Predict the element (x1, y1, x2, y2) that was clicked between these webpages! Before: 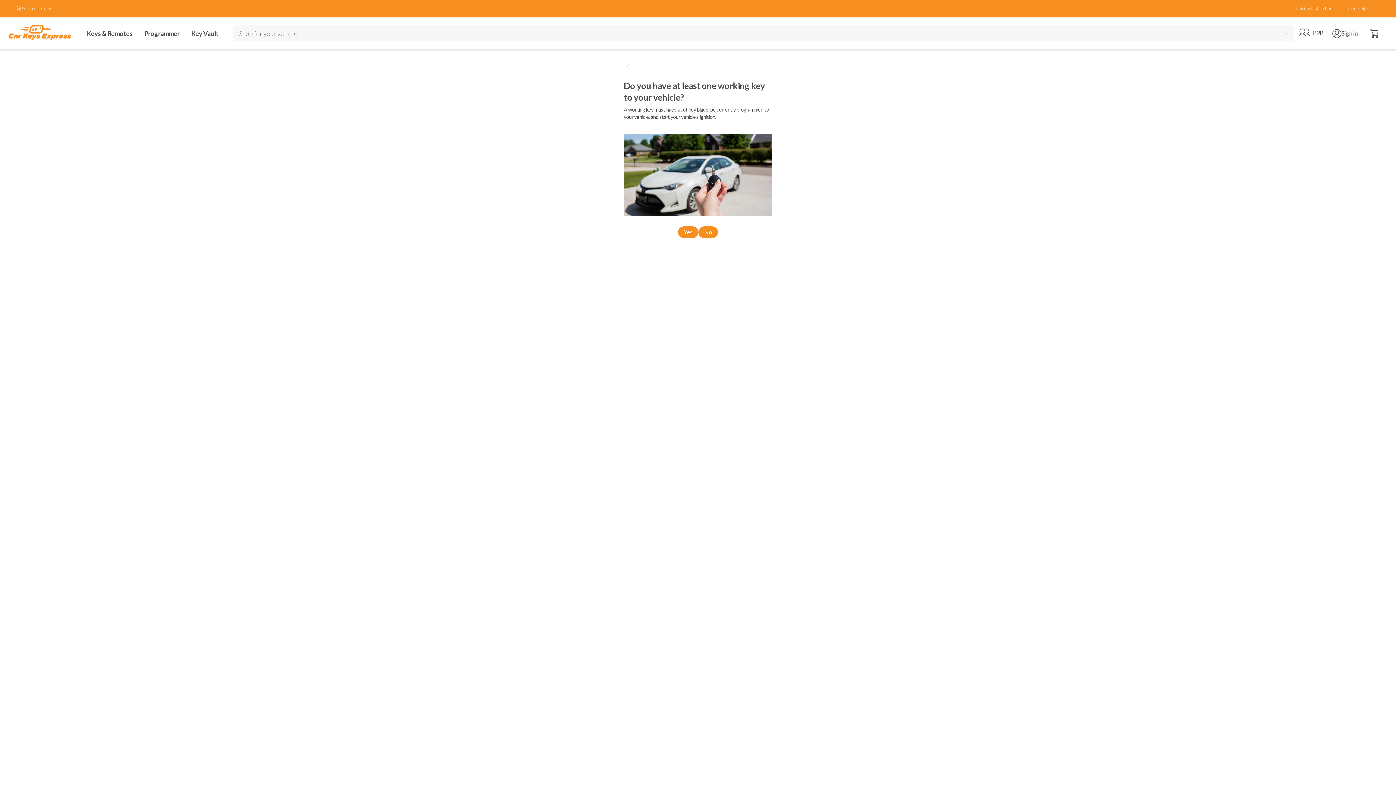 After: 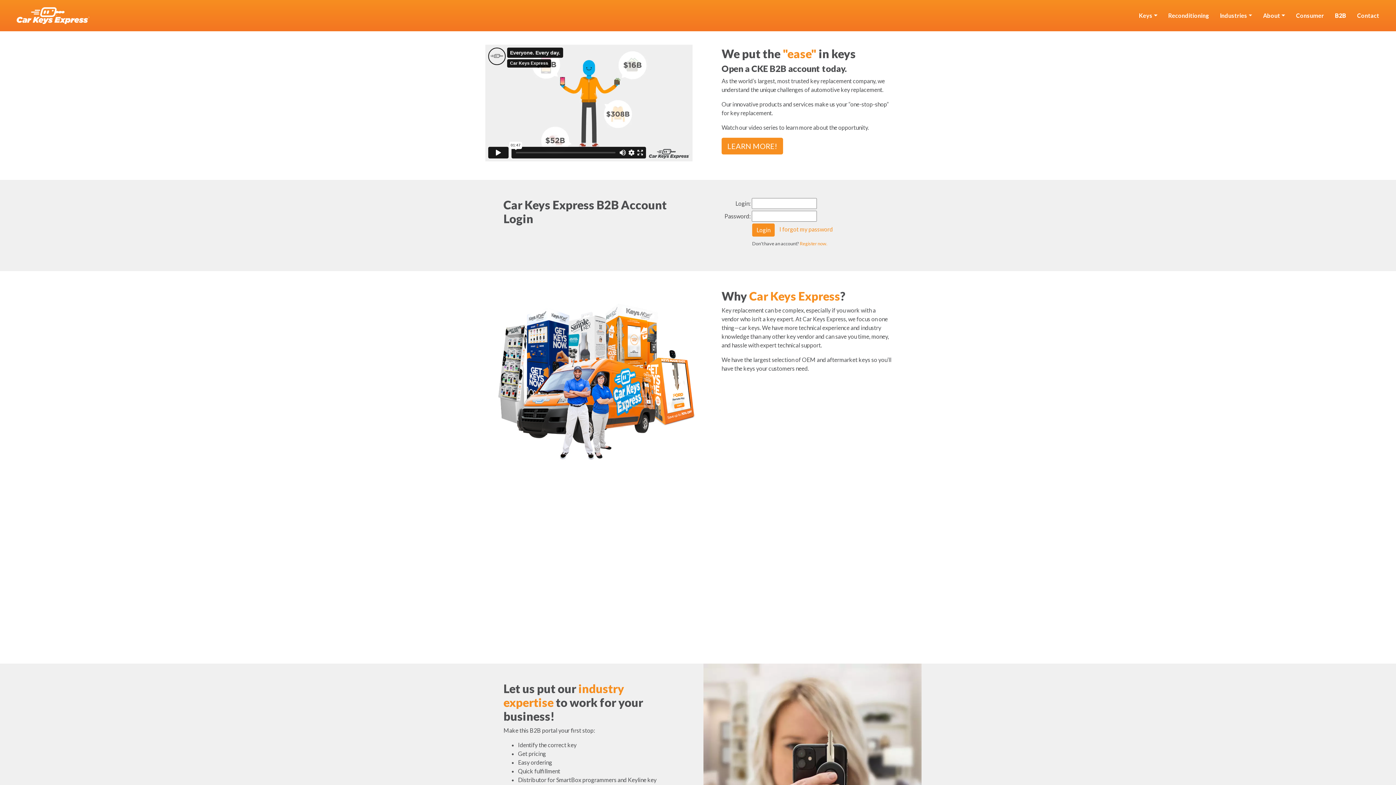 Action: label: Go to B2B site
B2B bbox: (1294, 24, 1328, 42)